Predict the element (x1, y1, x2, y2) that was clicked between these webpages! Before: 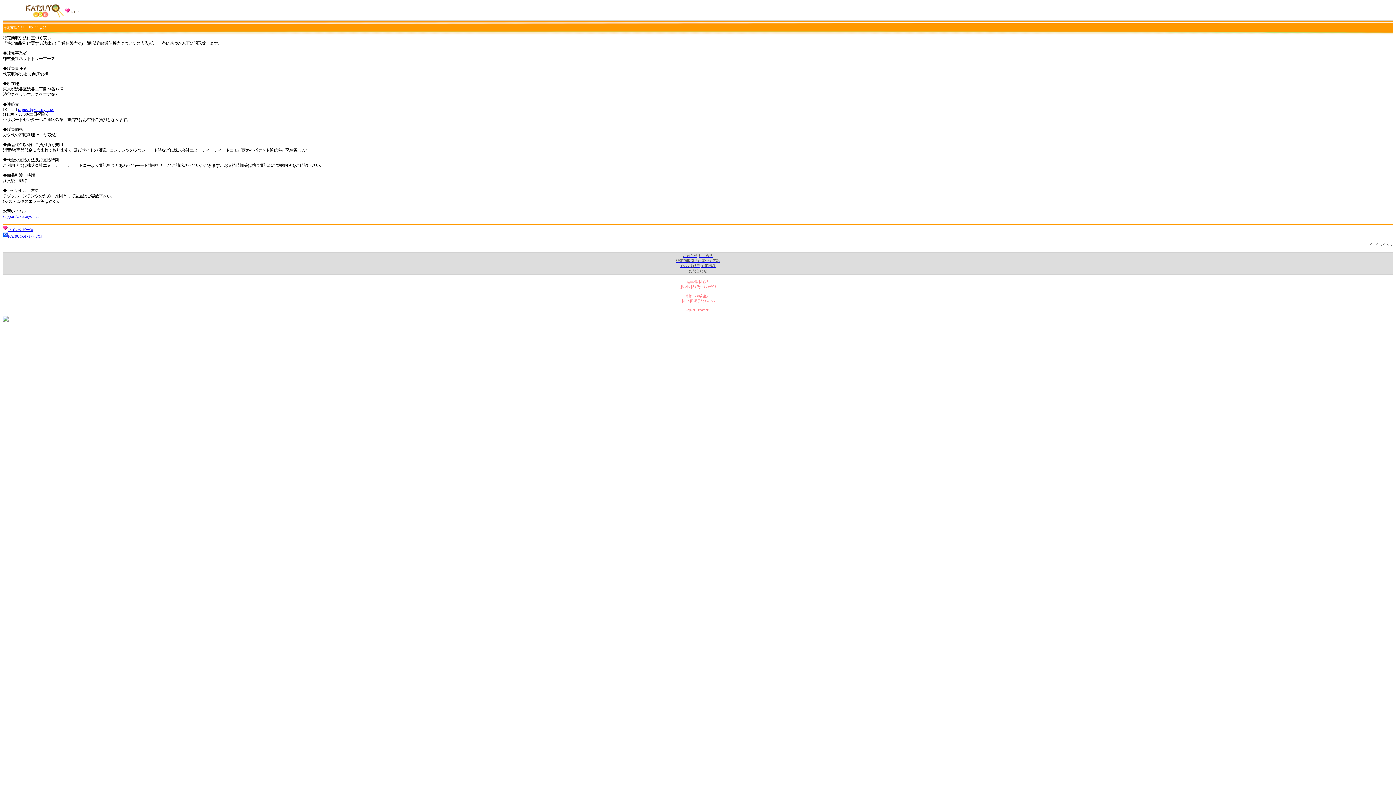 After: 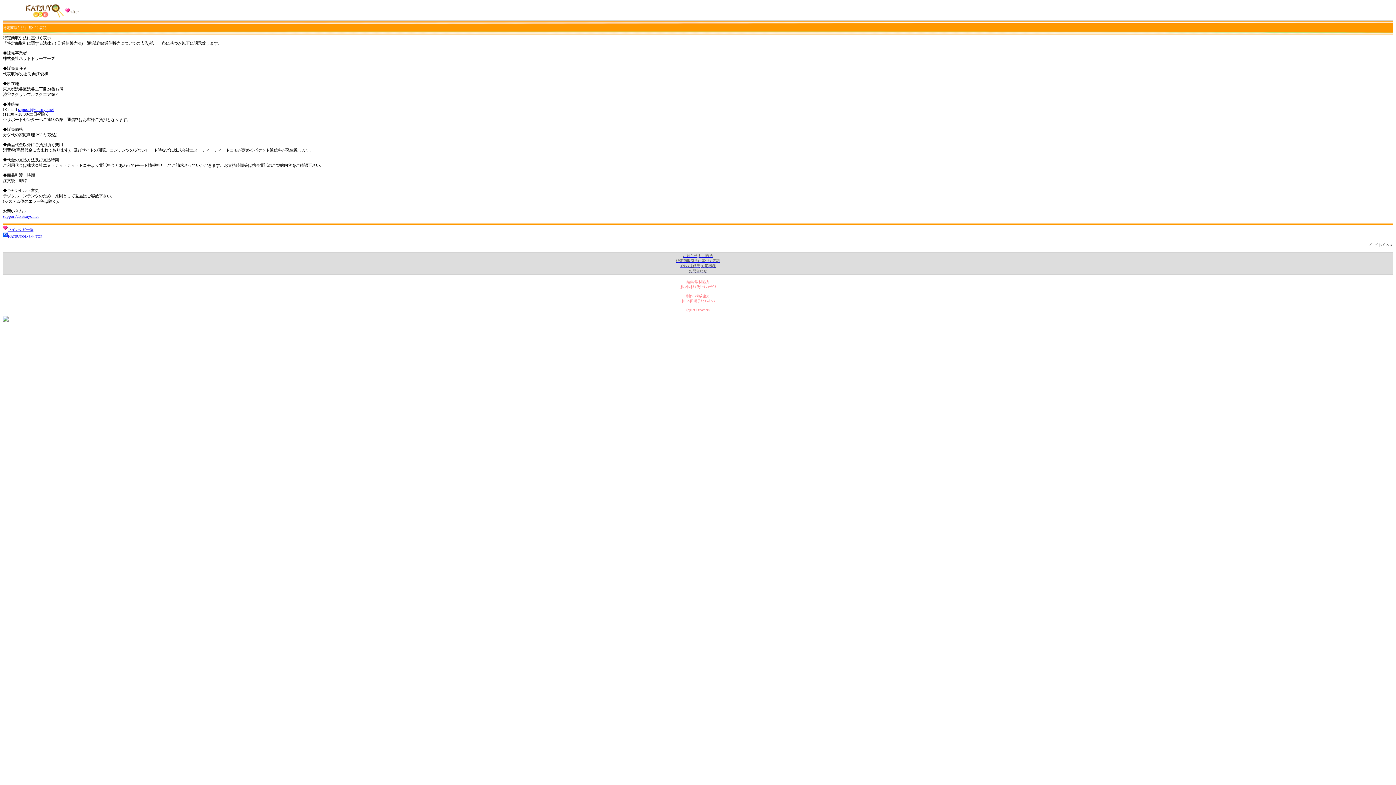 Action: bbox: (2, 214, 38, 218) label: support@katsuyo.net